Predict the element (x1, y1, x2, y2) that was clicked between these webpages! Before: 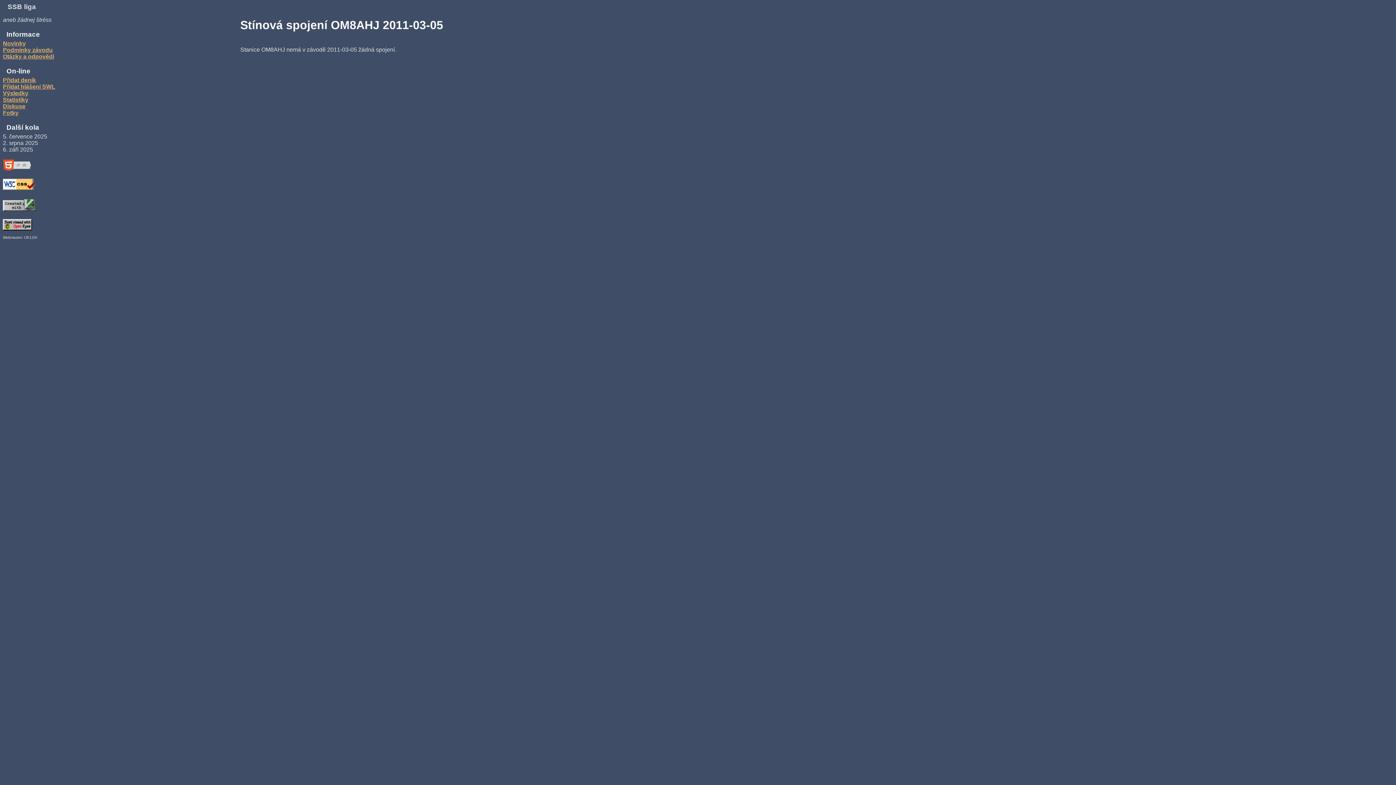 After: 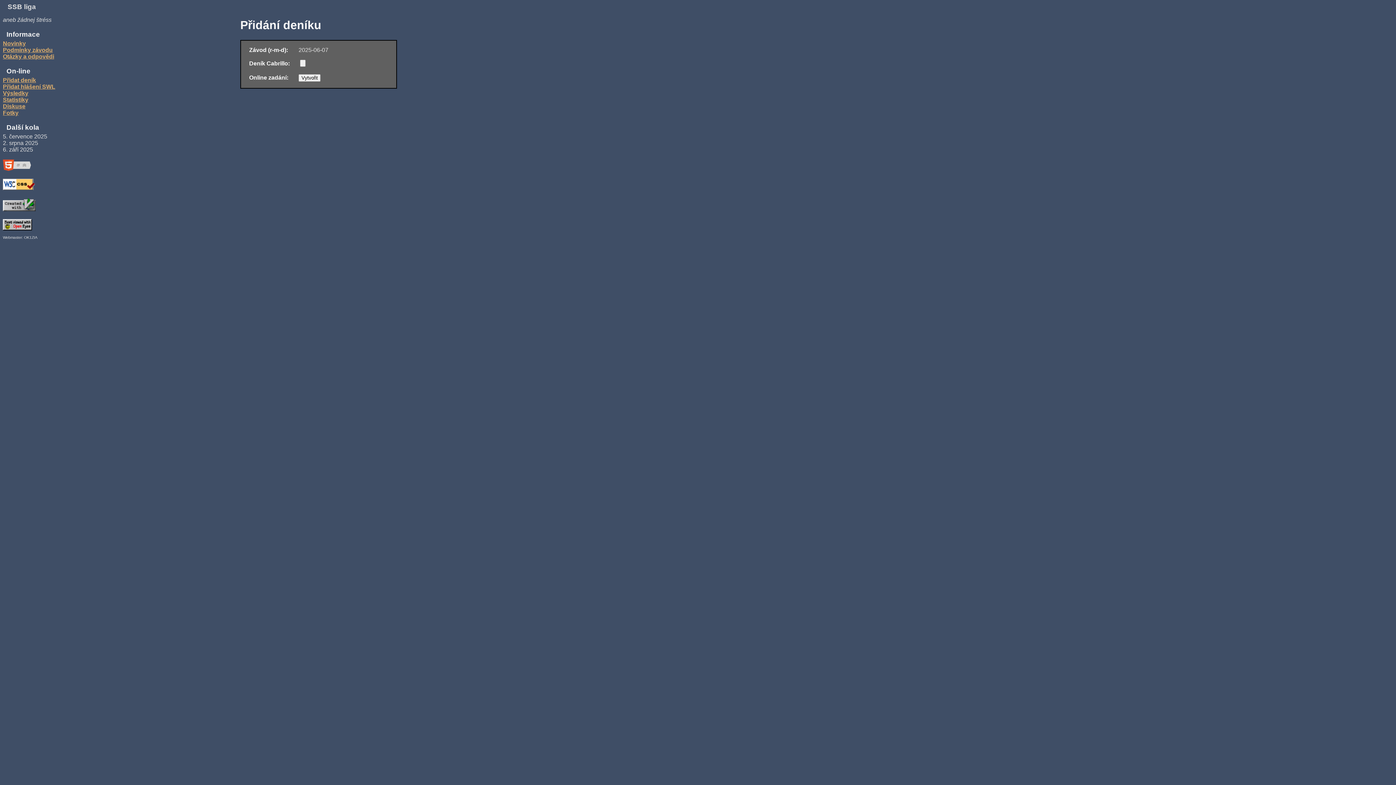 Action: bbox: (2, 77, 36, 83) label: Přidat deník